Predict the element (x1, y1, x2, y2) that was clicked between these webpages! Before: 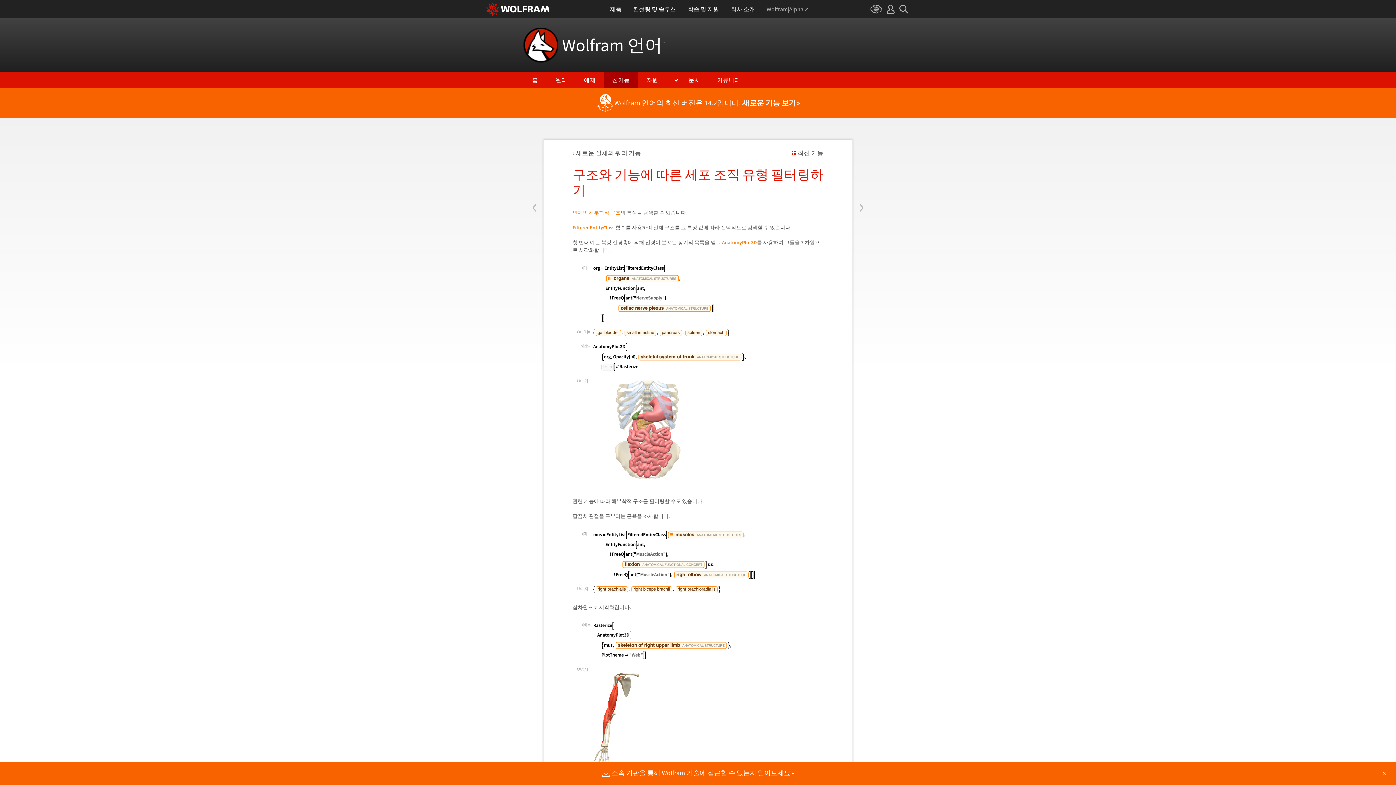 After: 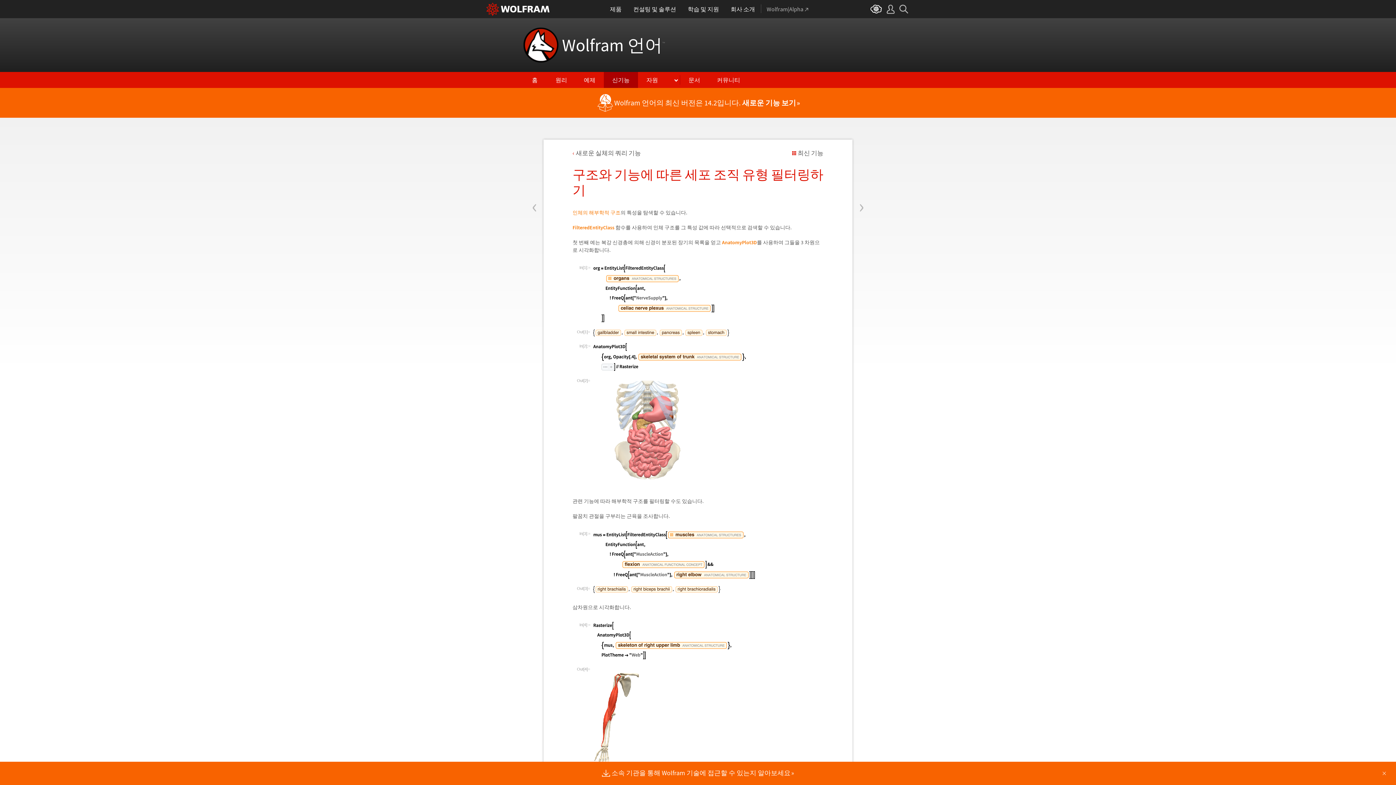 Action: bbox: (870, 0, 882, 18)